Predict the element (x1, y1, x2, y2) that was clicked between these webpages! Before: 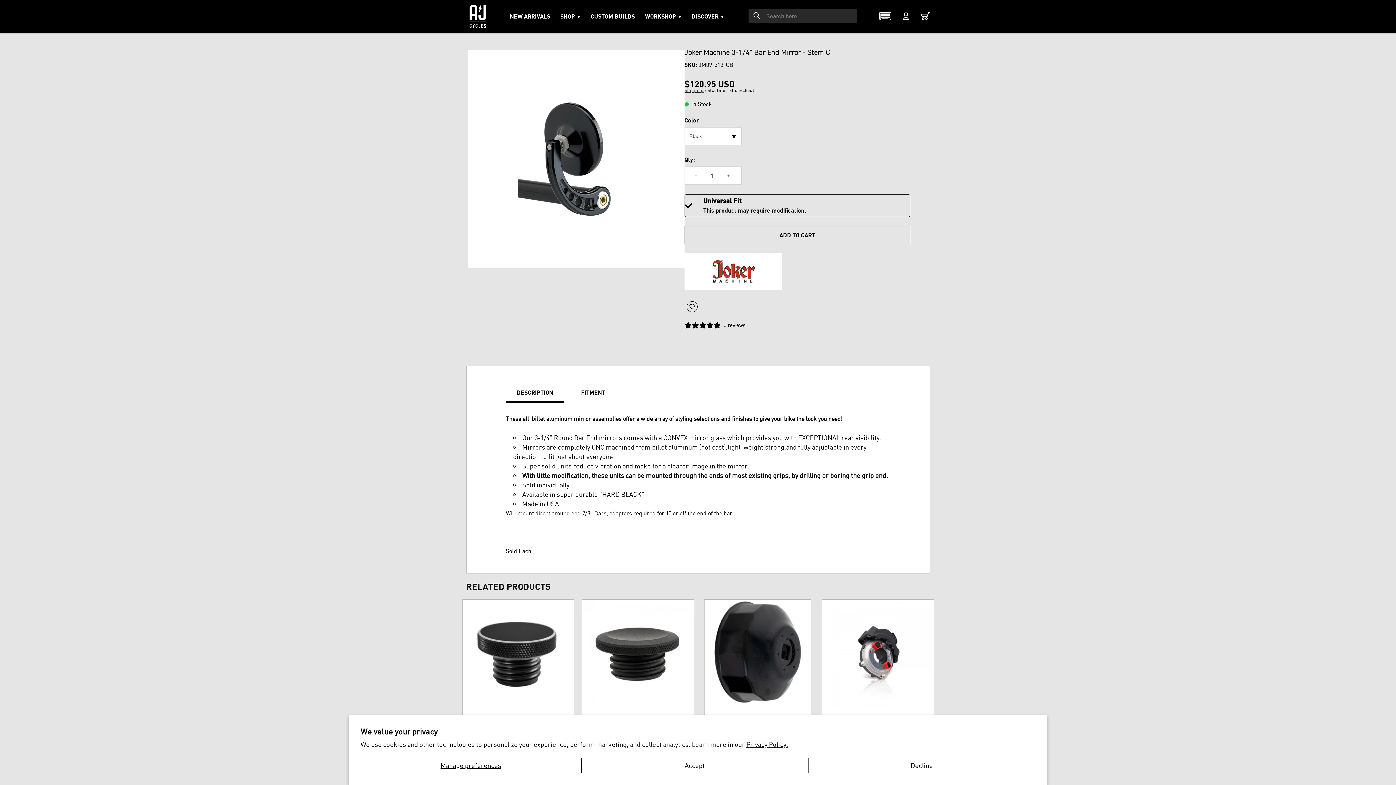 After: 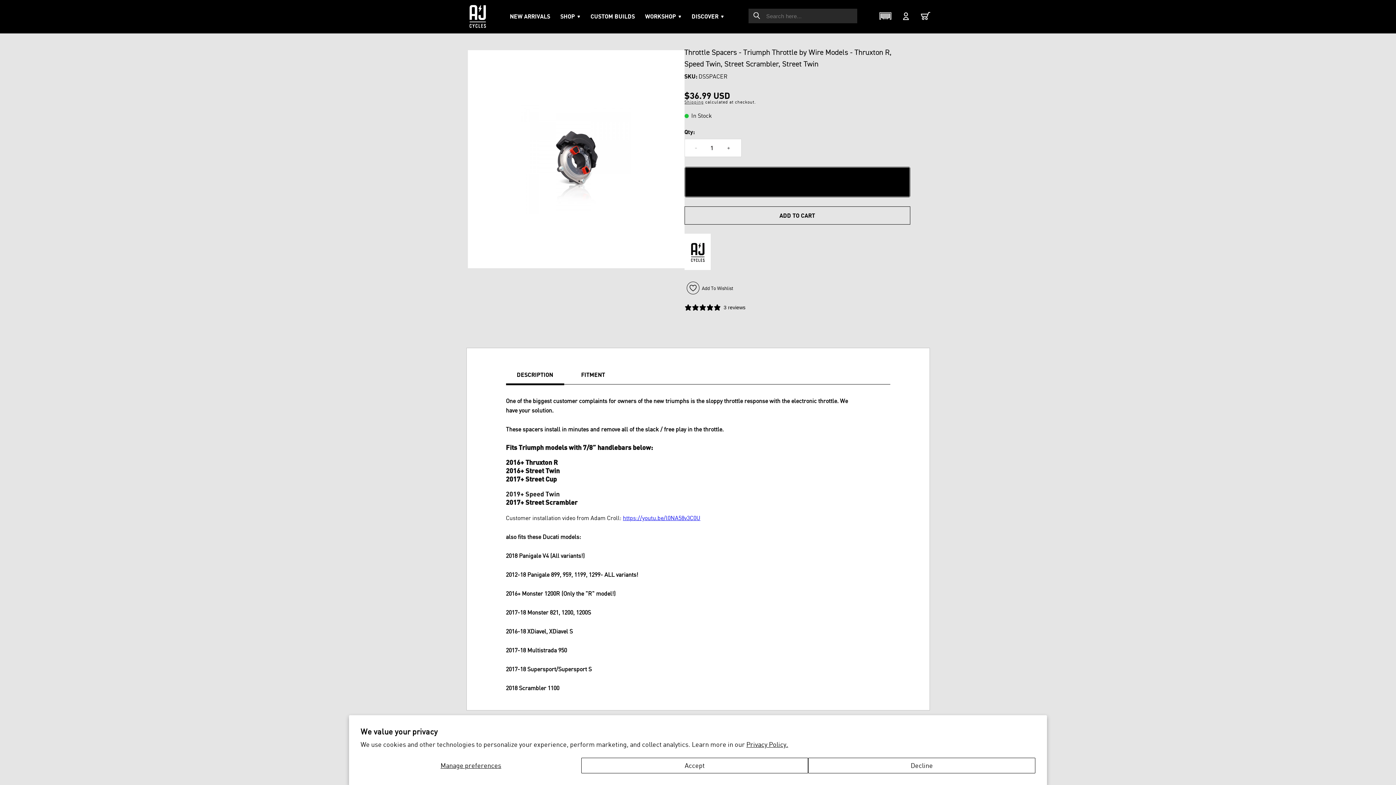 Action: label: Throttle Spacers - Triumph Throttle by Wire Models - Thruxton R, Speed Twin, Street Scrambler, Street Twin
$36.99
(3) bbox: (822, 599, 934, 779)